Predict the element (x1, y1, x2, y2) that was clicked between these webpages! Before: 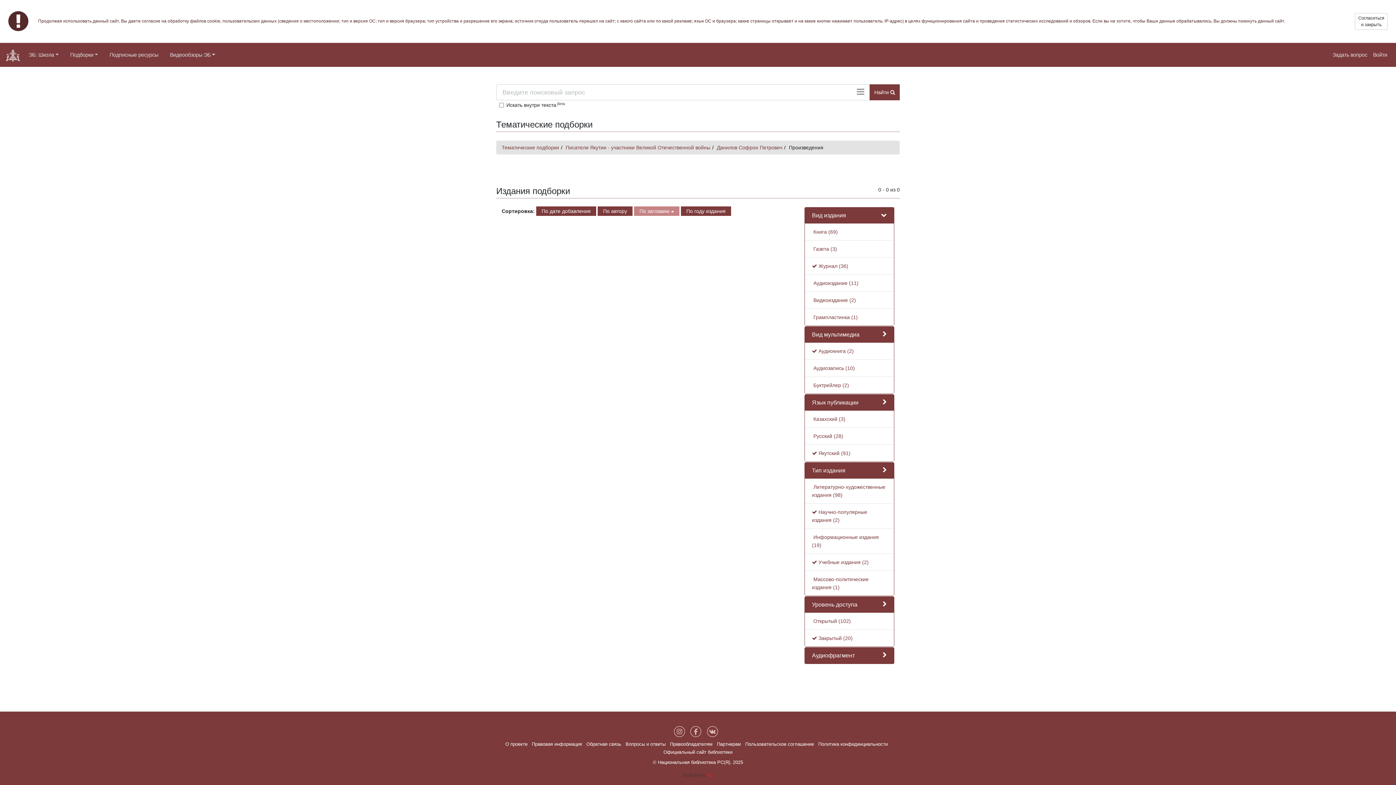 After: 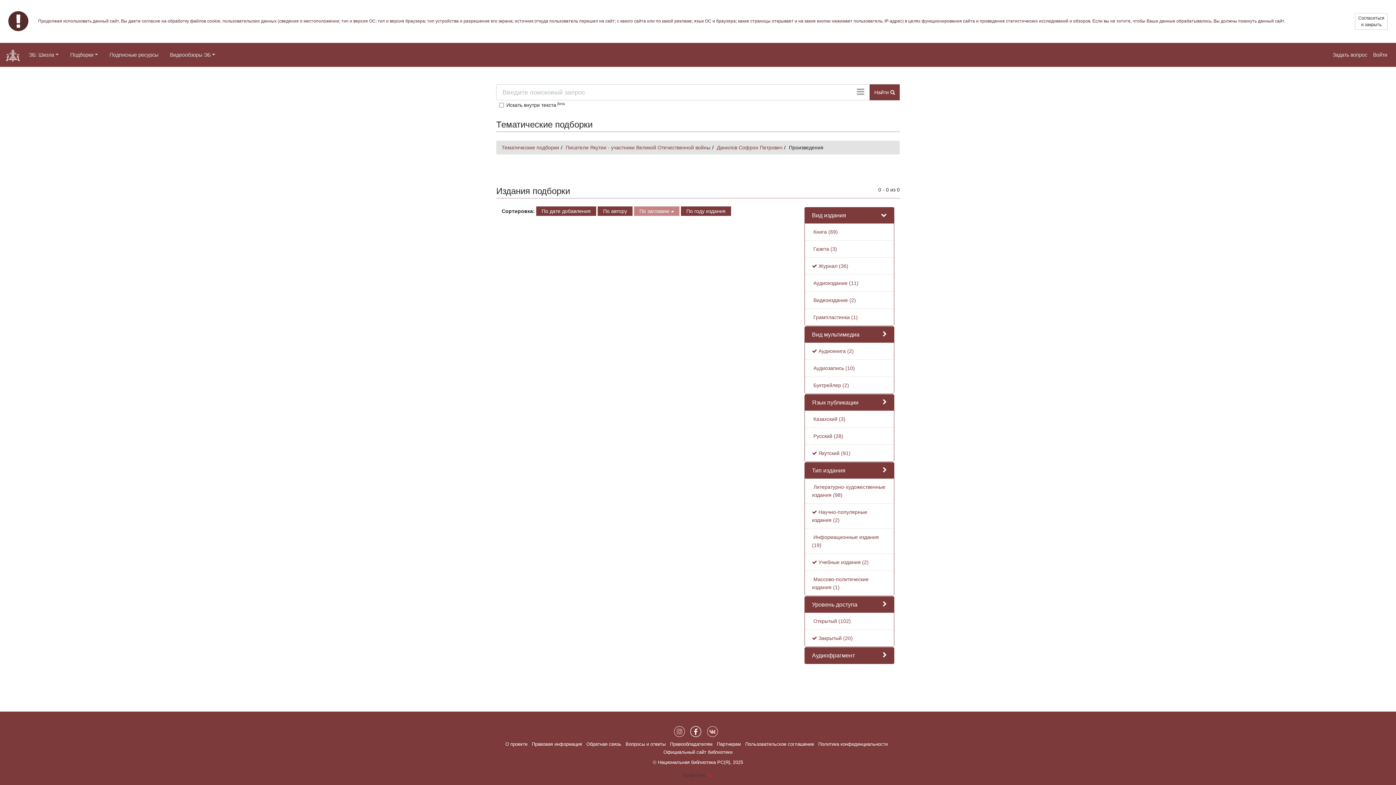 Action: bbox: (690, 728, 703, 734) label:  